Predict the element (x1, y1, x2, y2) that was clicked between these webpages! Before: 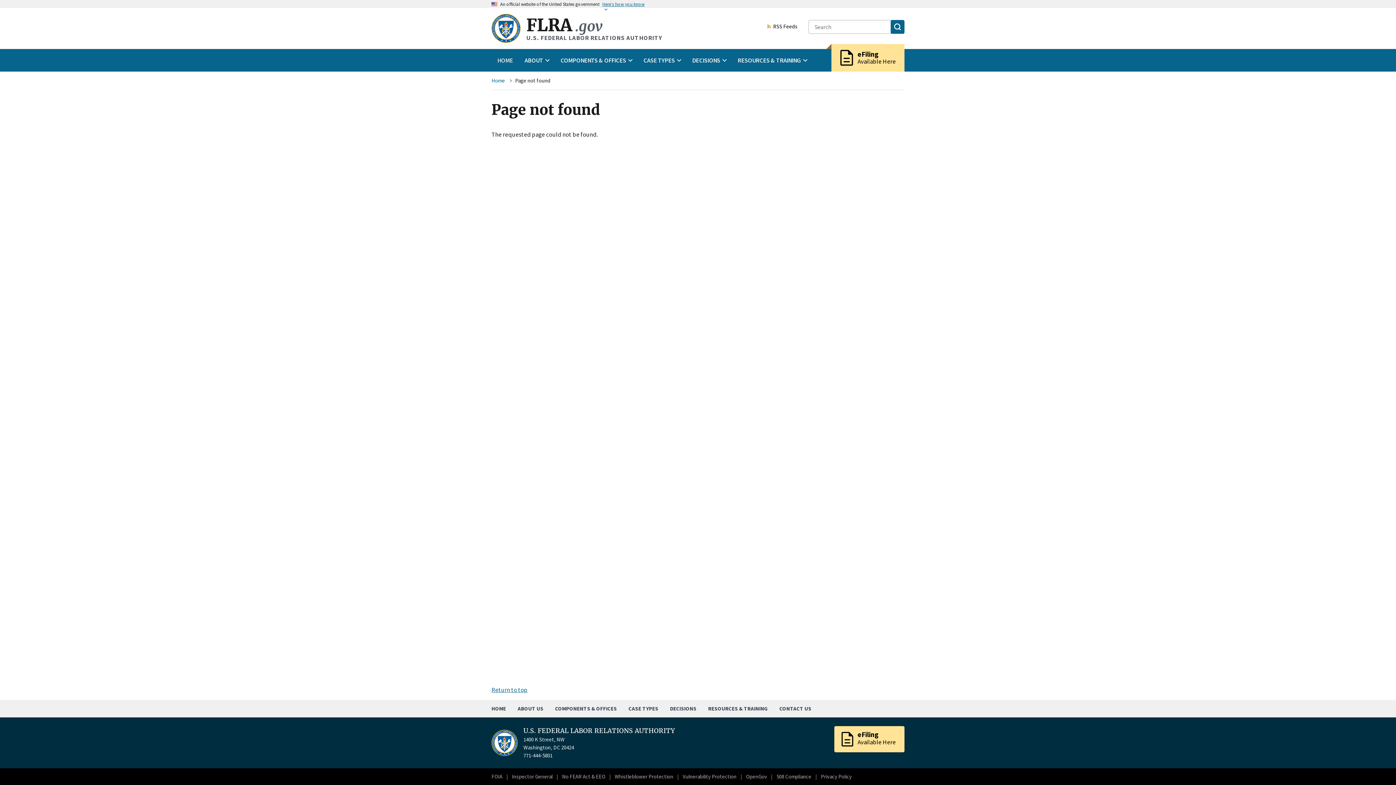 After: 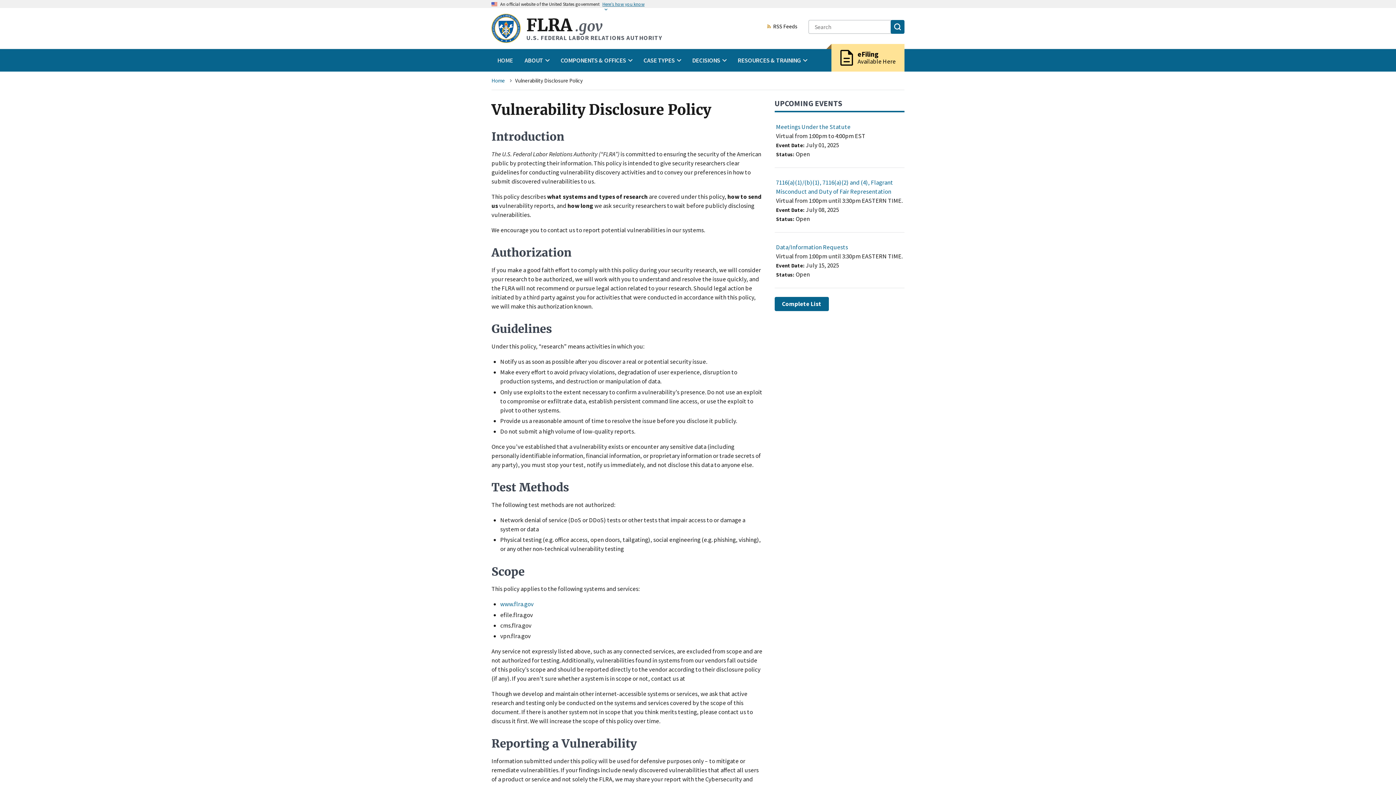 Action: label: Vulnerability Protection bbox: (682, 773, 736, 780)